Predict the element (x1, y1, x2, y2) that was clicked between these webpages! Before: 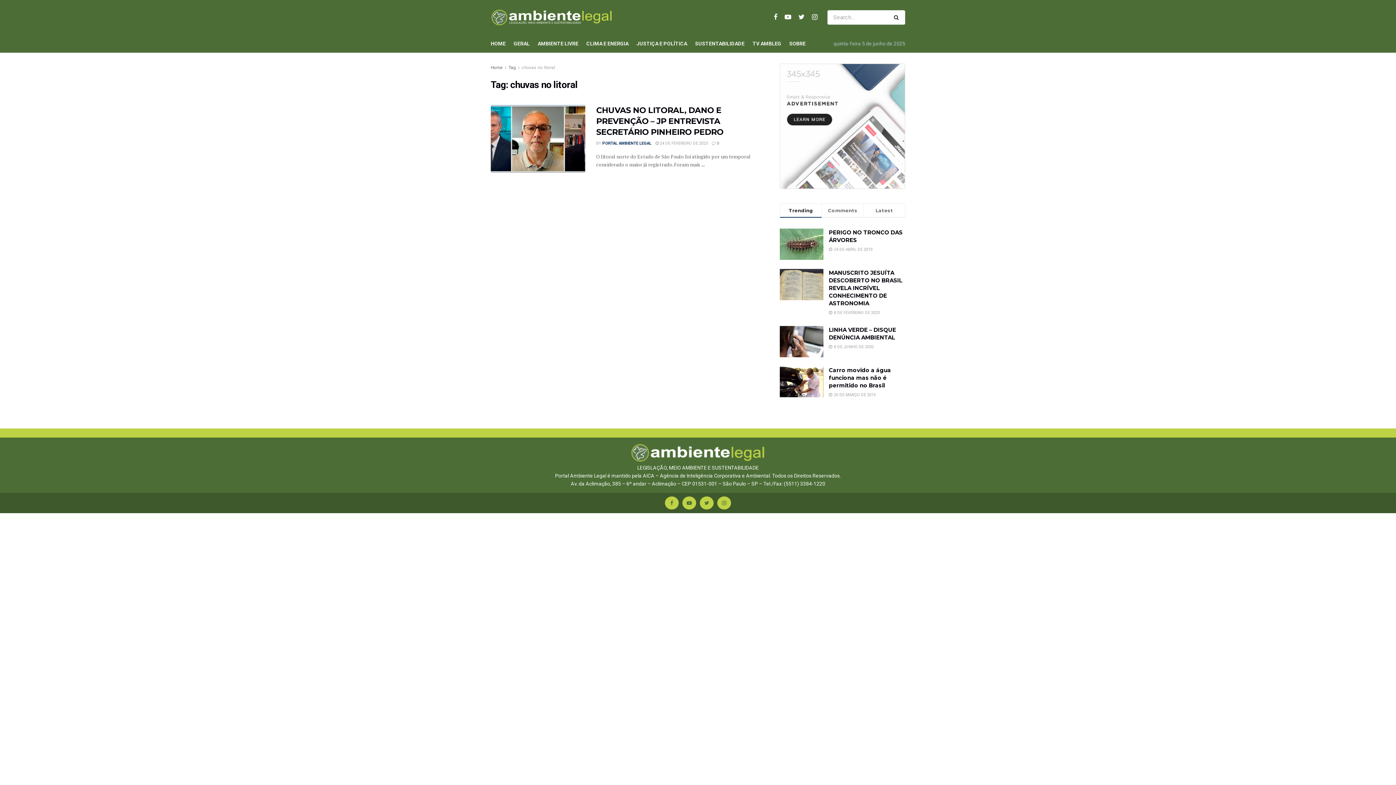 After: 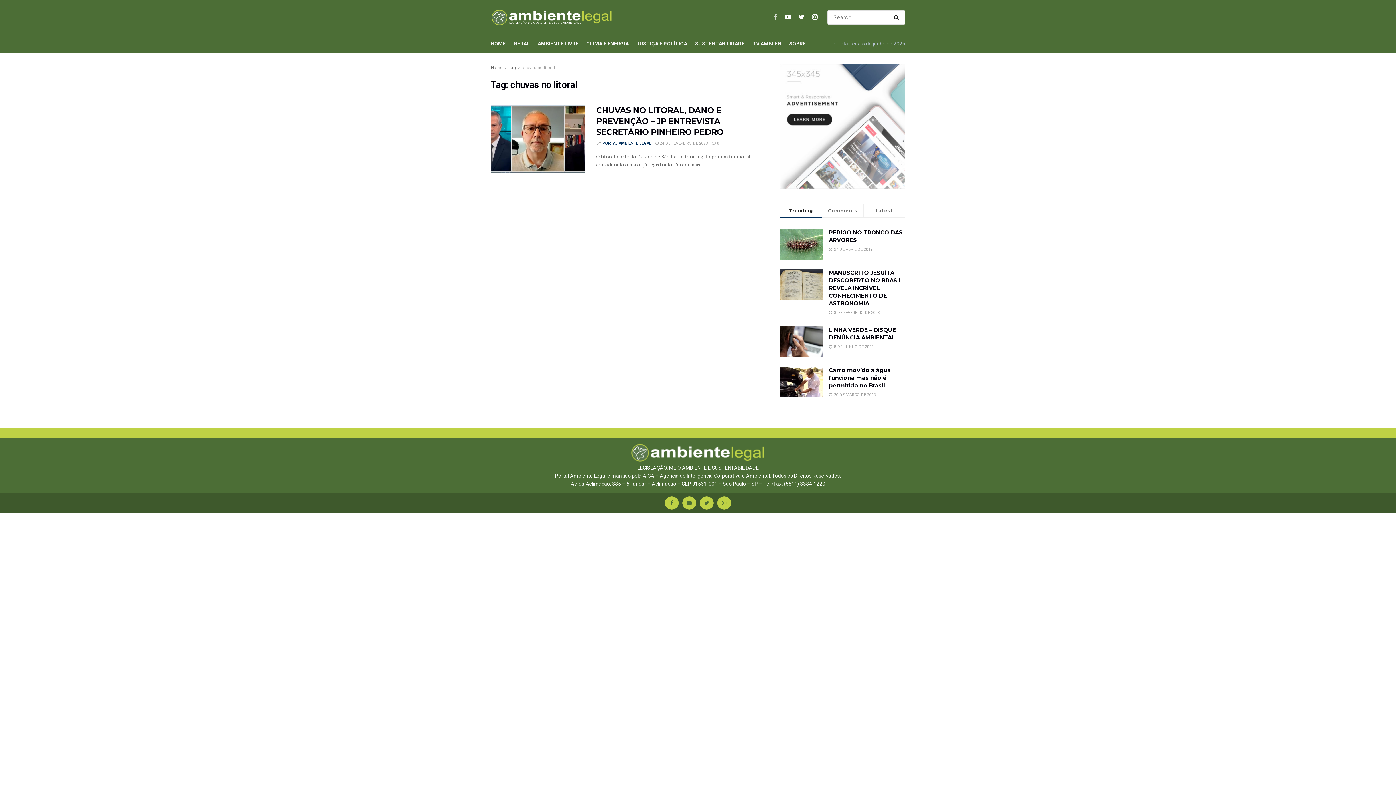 Action: bbox: (773, 13, 777, 21)